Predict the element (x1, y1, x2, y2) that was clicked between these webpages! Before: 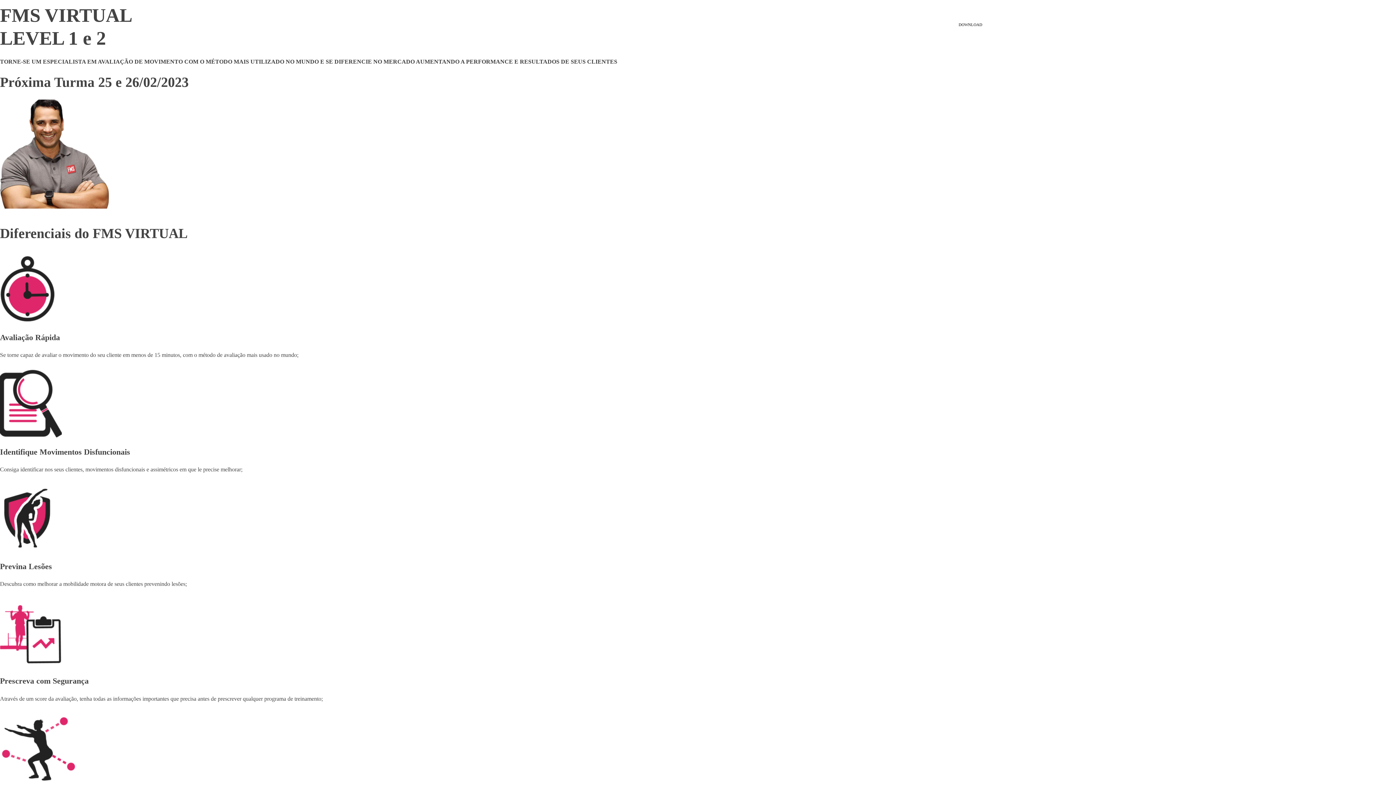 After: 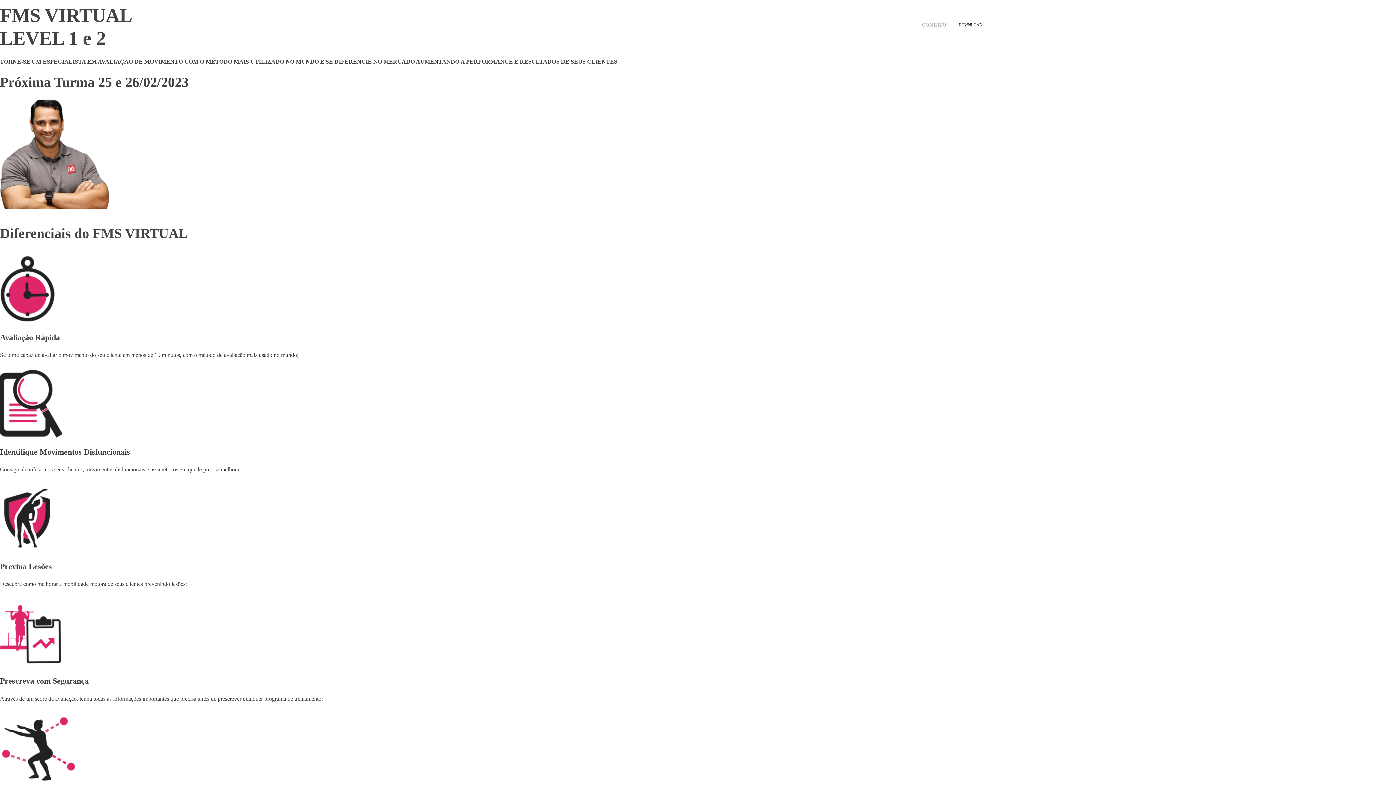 Action: label: CONTATO bbox: (915, 0, 946, 49)